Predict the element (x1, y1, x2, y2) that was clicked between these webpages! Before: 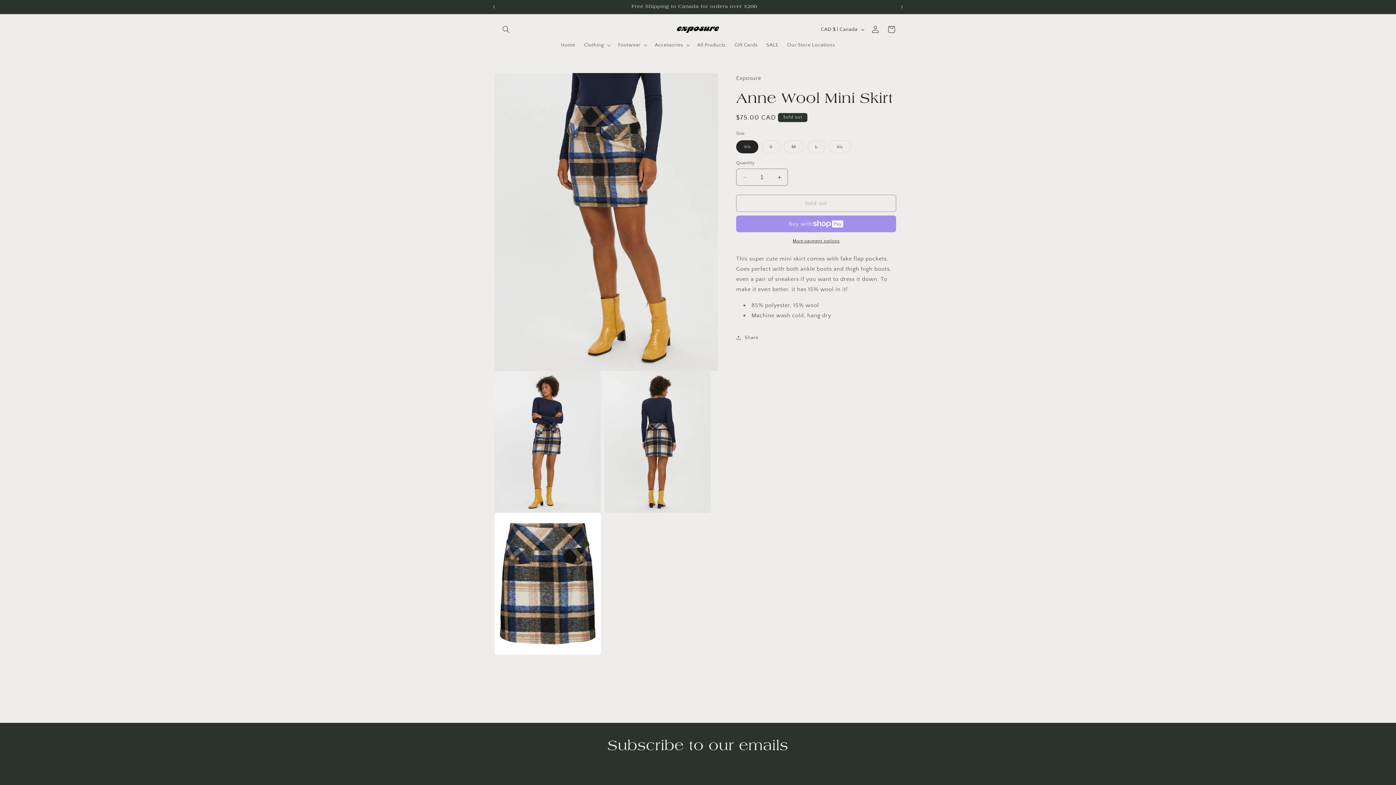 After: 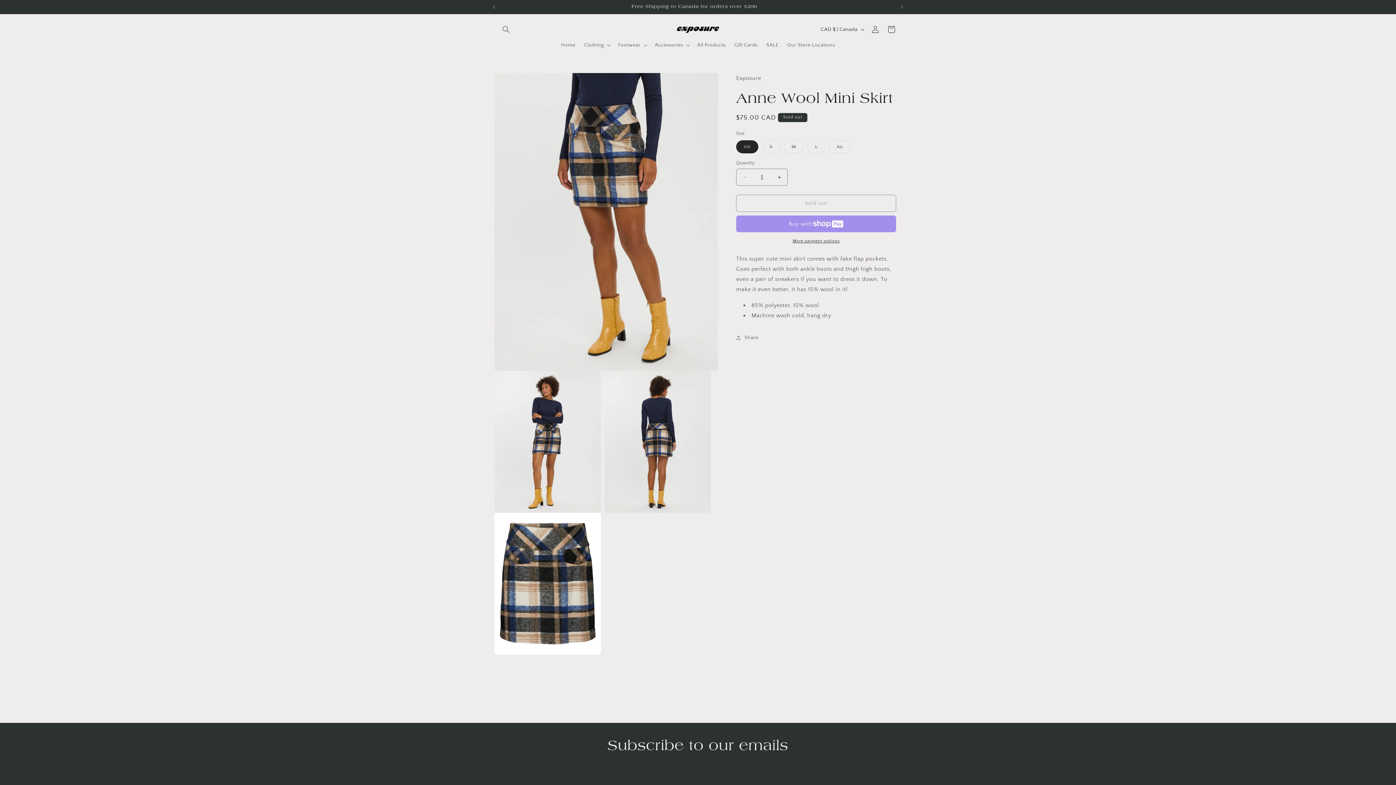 Action: bbox: (736, 238, 896, 244) label: More payment options